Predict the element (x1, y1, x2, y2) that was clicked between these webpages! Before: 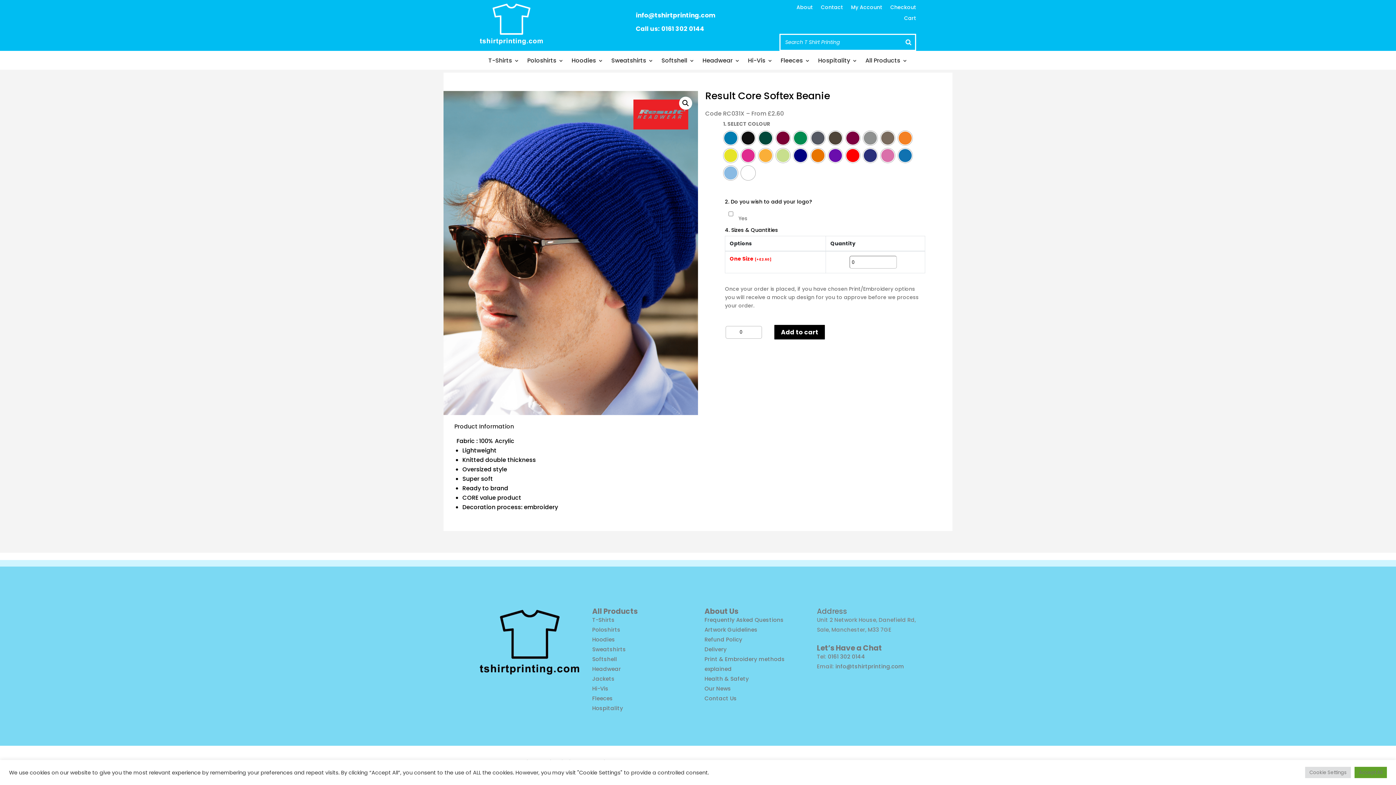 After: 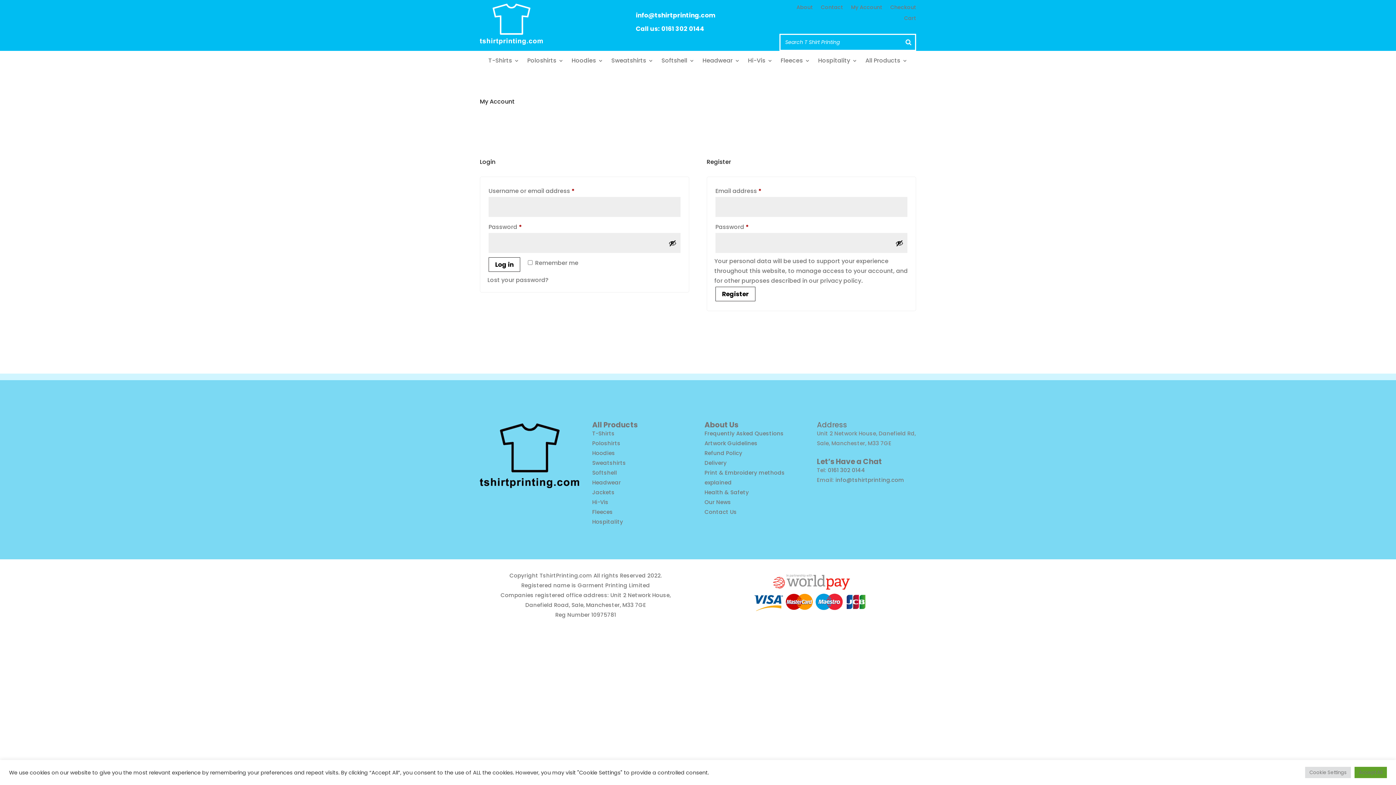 Action: label: My Account bbox: (851, 4, 882, 12)